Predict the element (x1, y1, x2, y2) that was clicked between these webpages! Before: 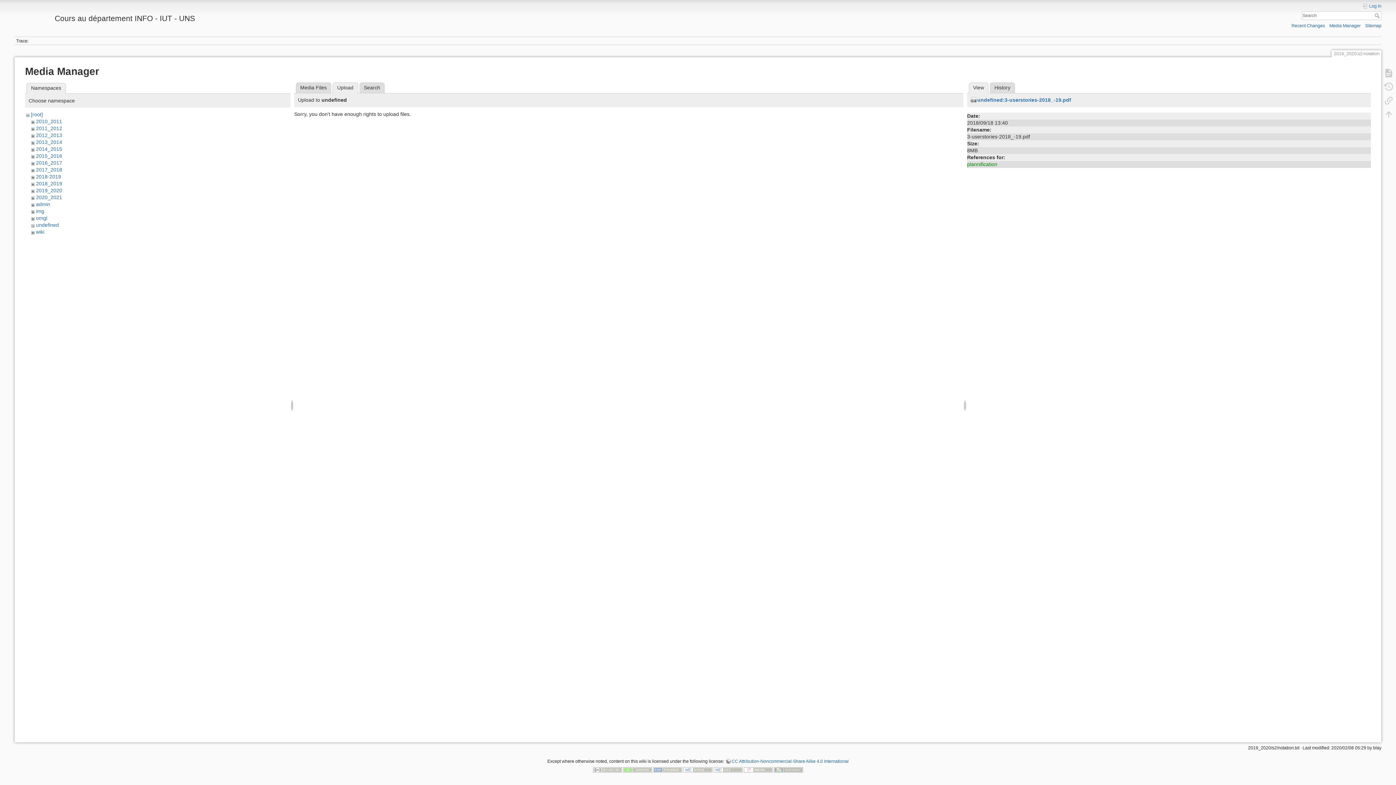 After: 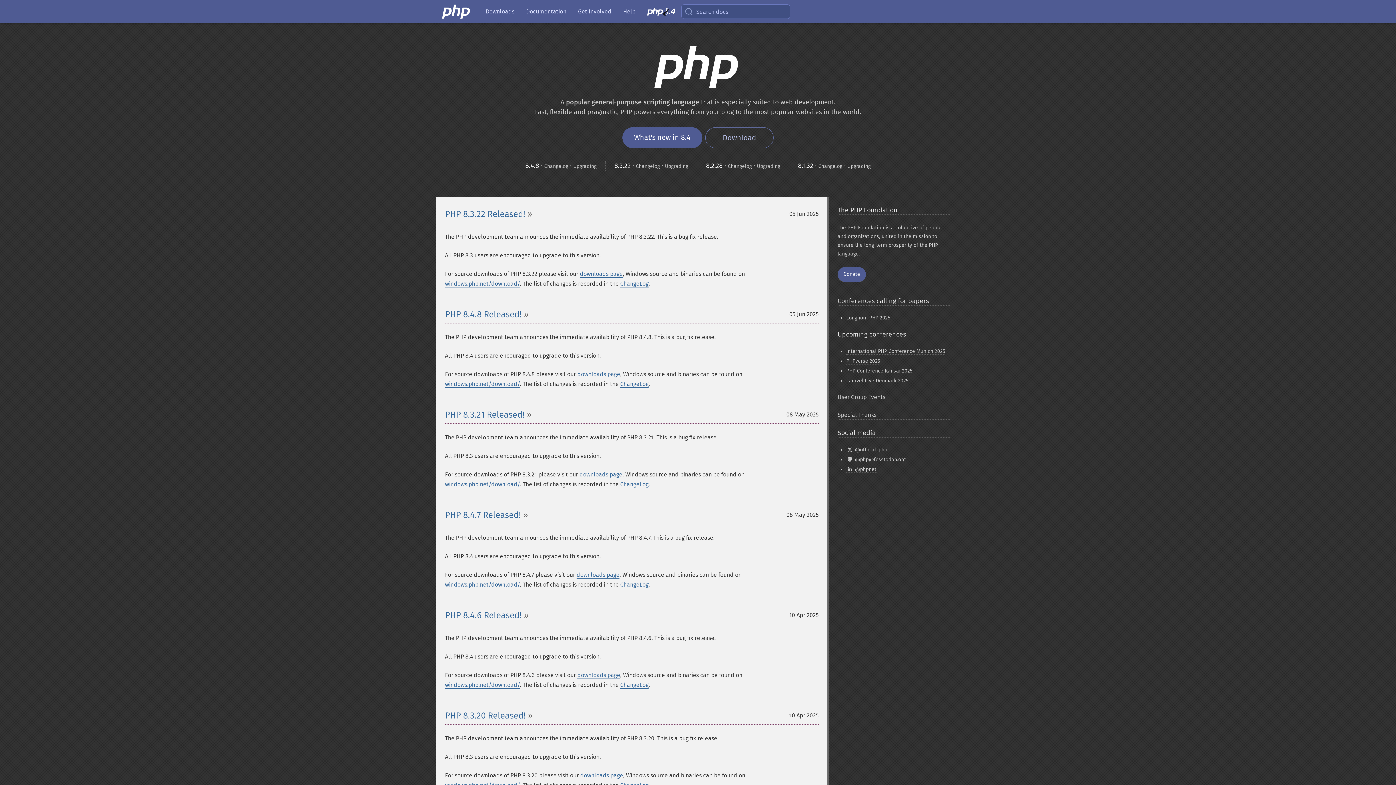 Action: bbox: (653, 767, 682, 772)